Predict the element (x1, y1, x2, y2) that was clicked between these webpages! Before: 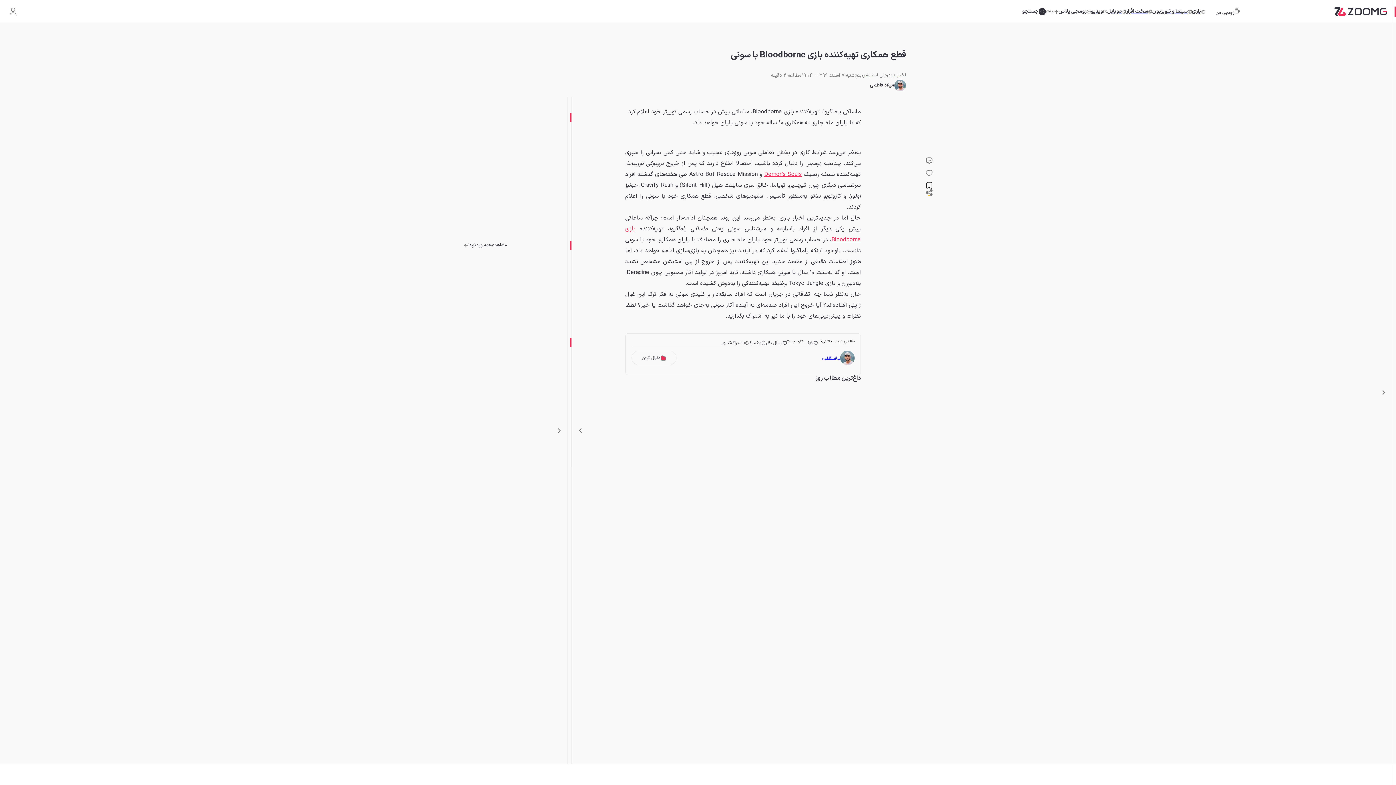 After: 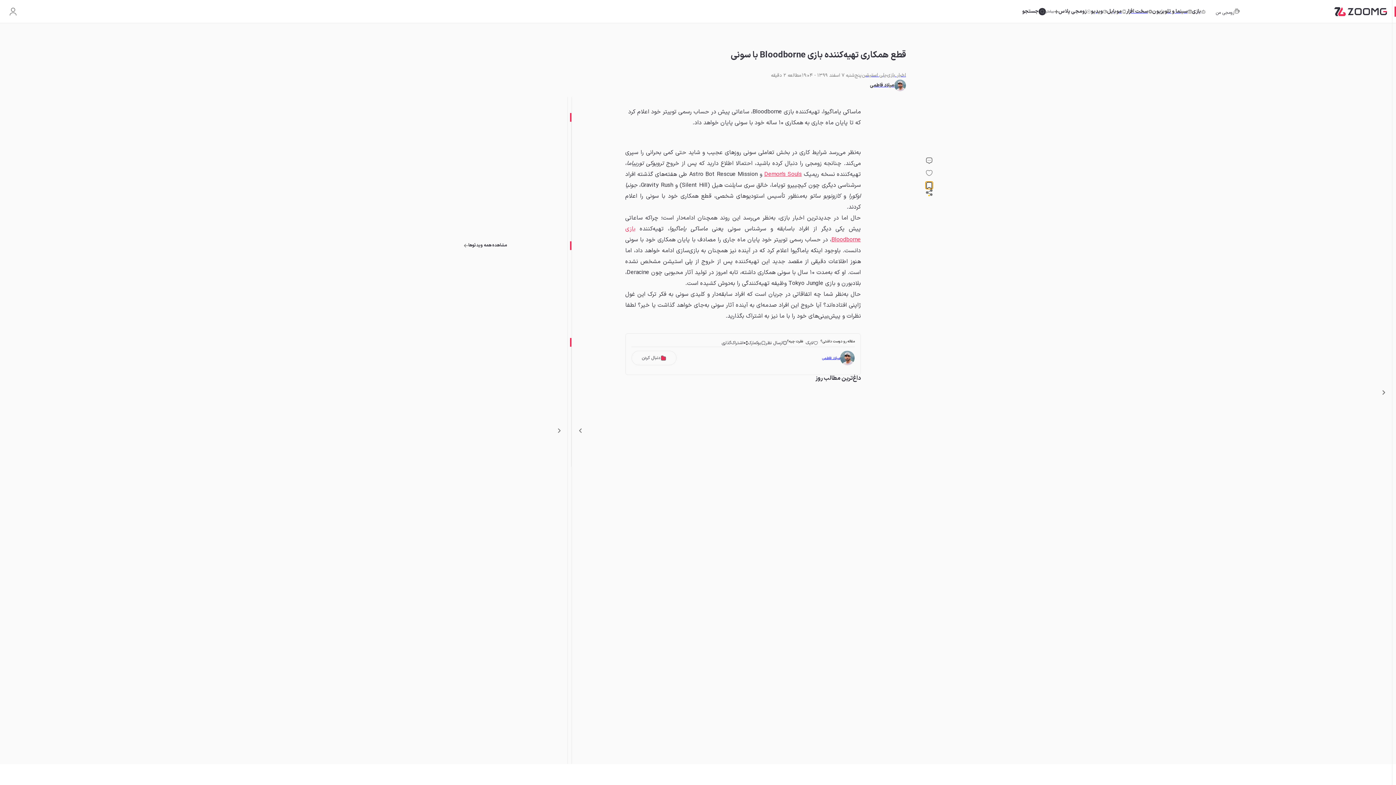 Action: bbox: (925, 181, 932, 188)